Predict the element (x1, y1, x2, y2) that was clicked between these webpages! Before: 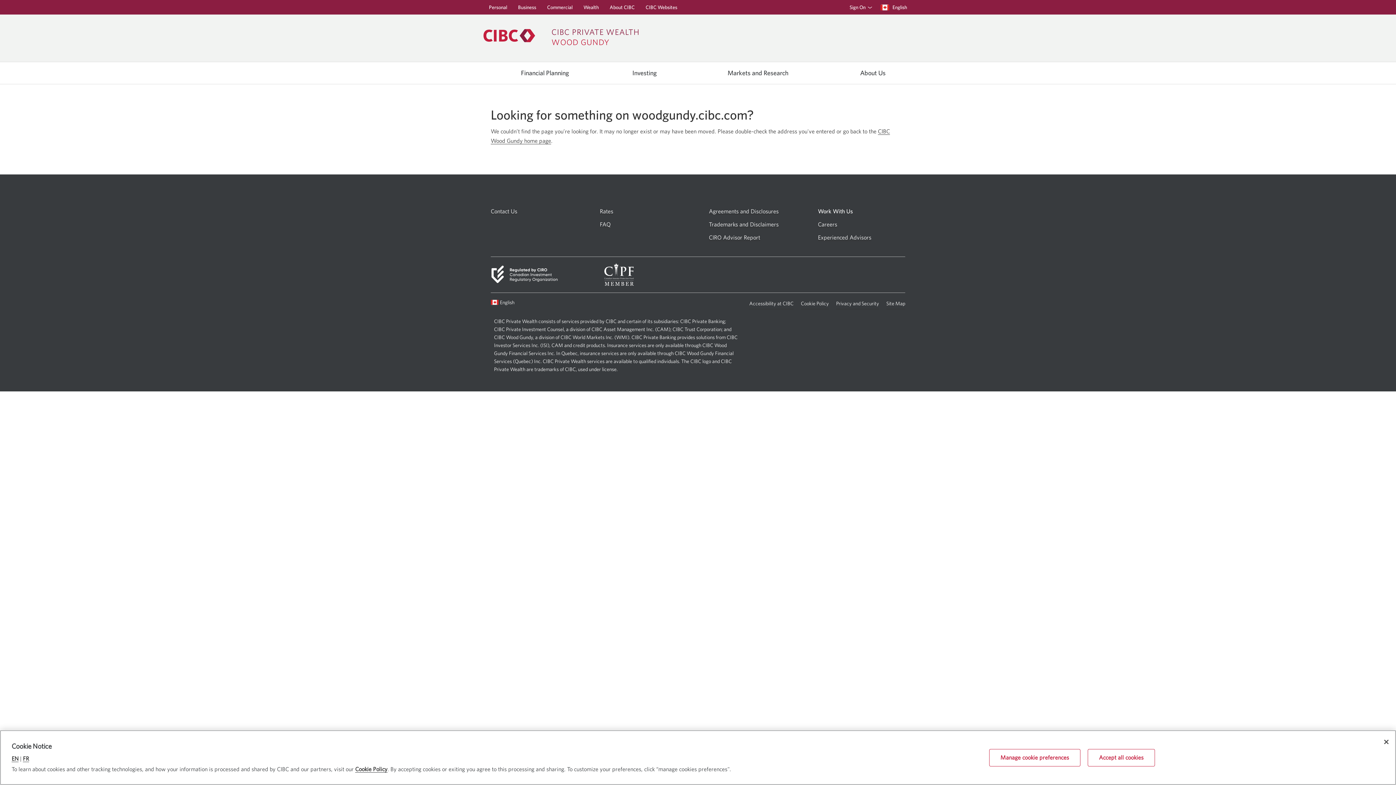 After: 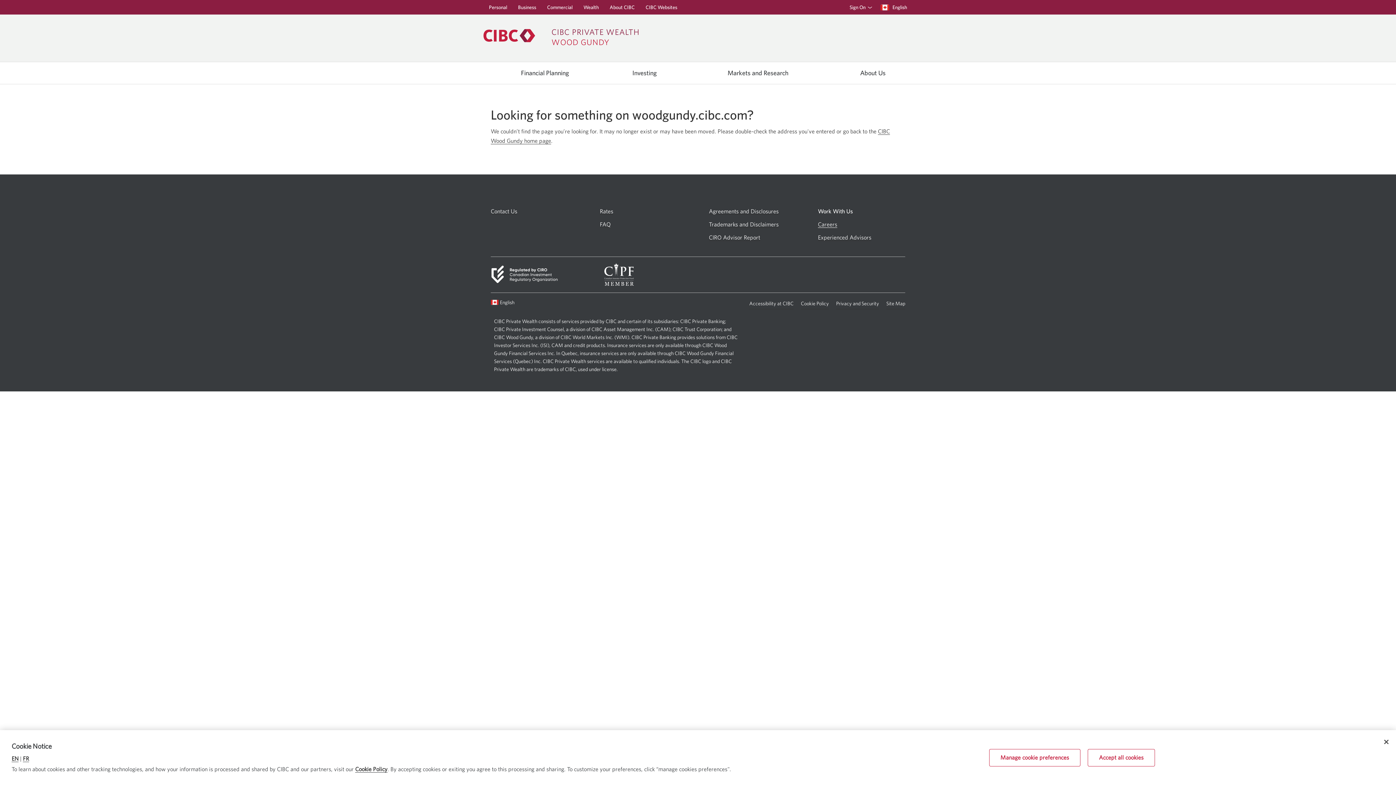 Action: bbox: (818, 221, 837, 228) label: Careers
Opens in a new window.